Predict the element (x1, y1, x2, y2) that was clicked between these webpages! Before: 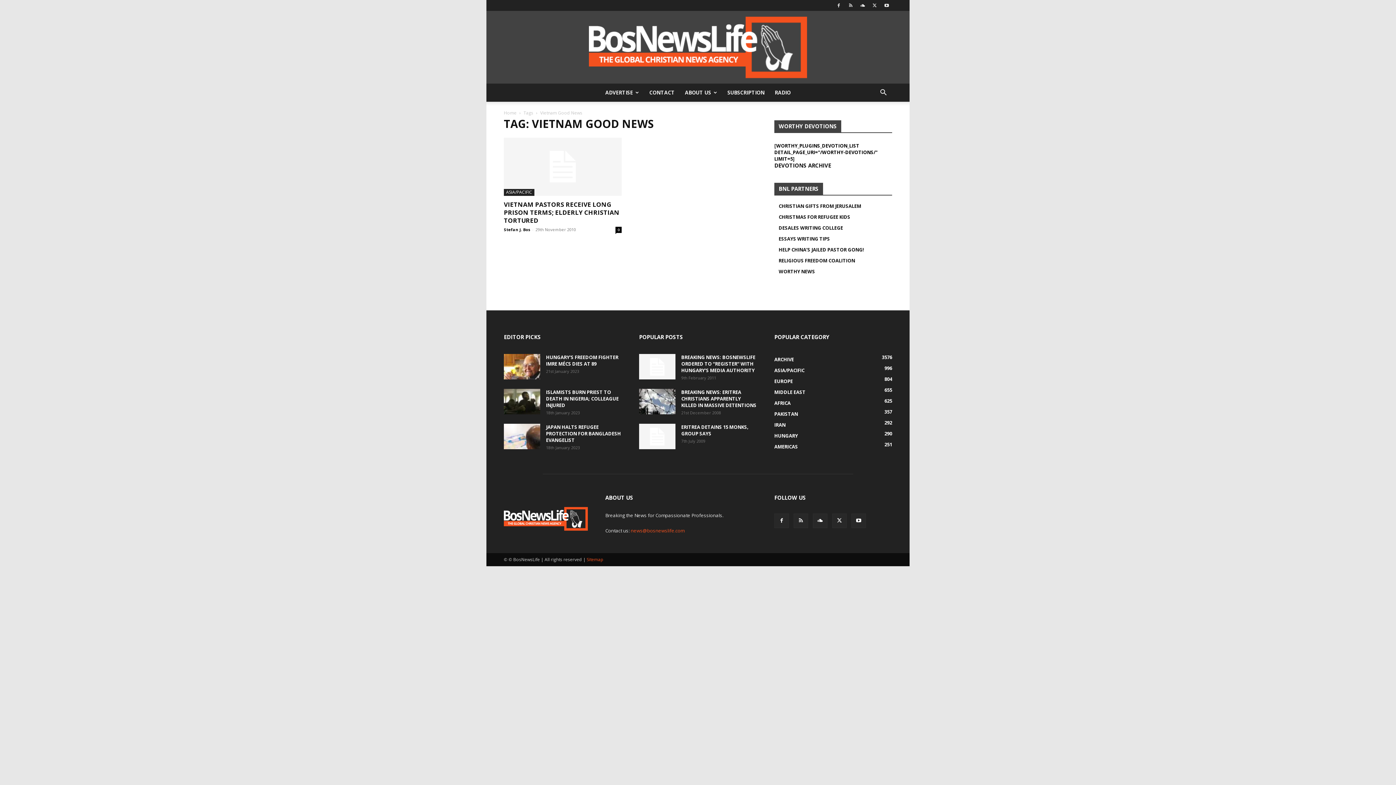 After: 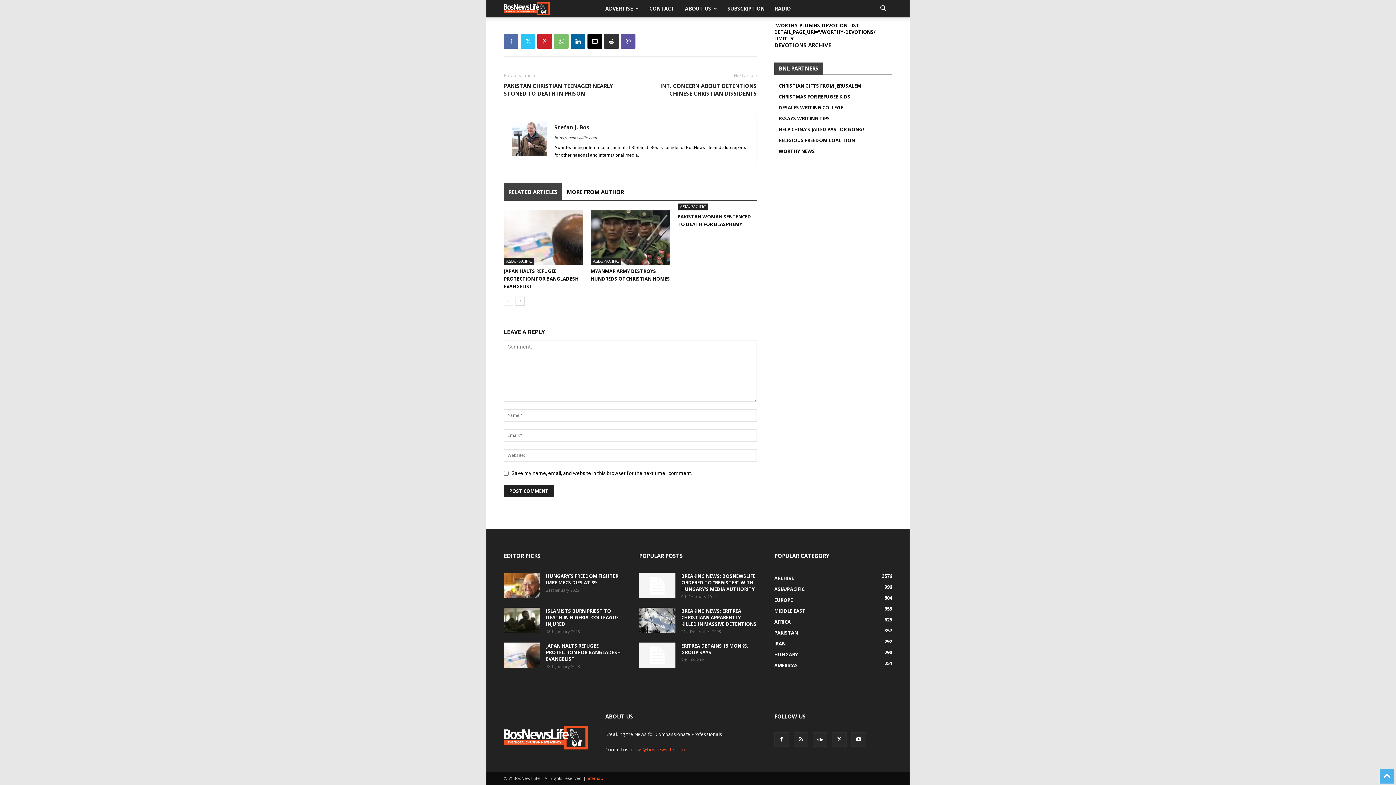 Action: label: 0 bbox: (615, 226, 621, 233)